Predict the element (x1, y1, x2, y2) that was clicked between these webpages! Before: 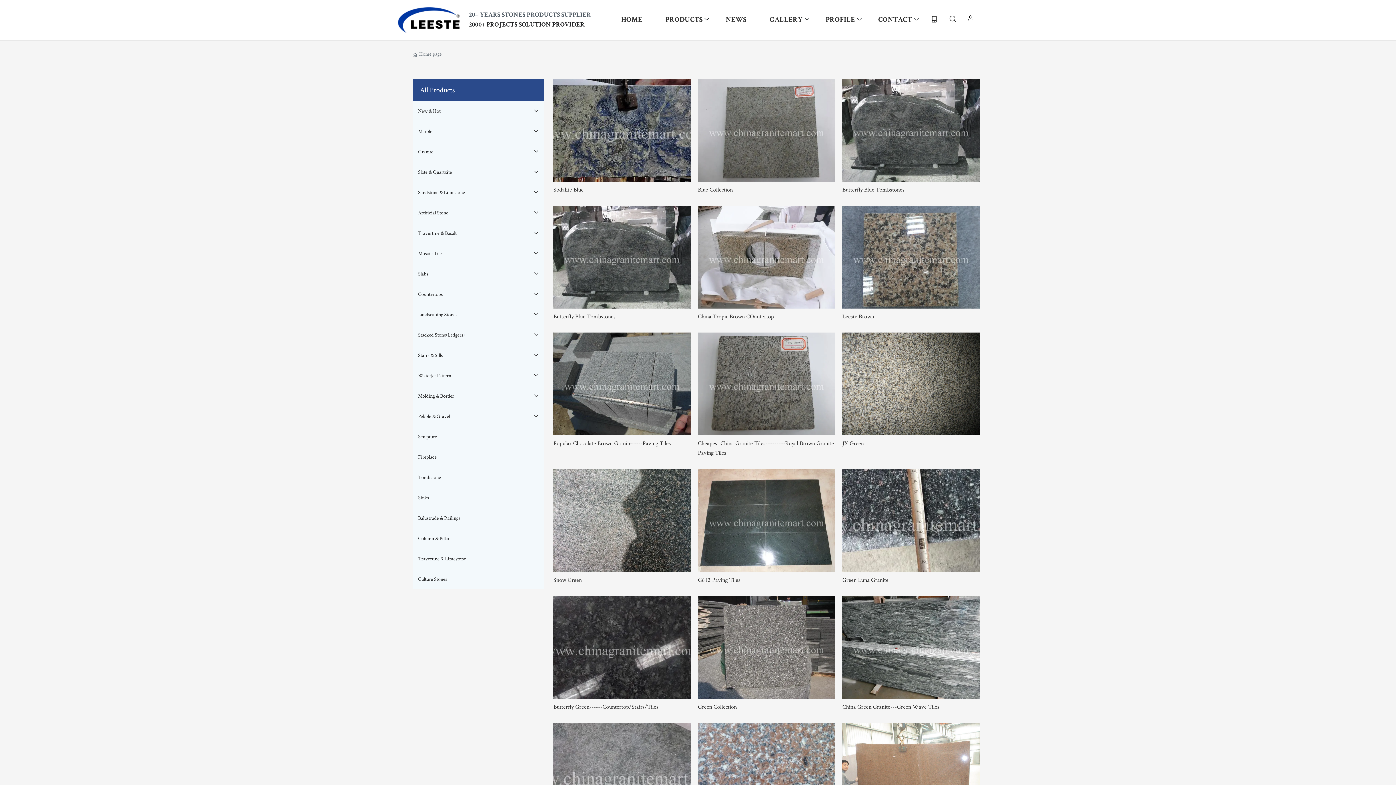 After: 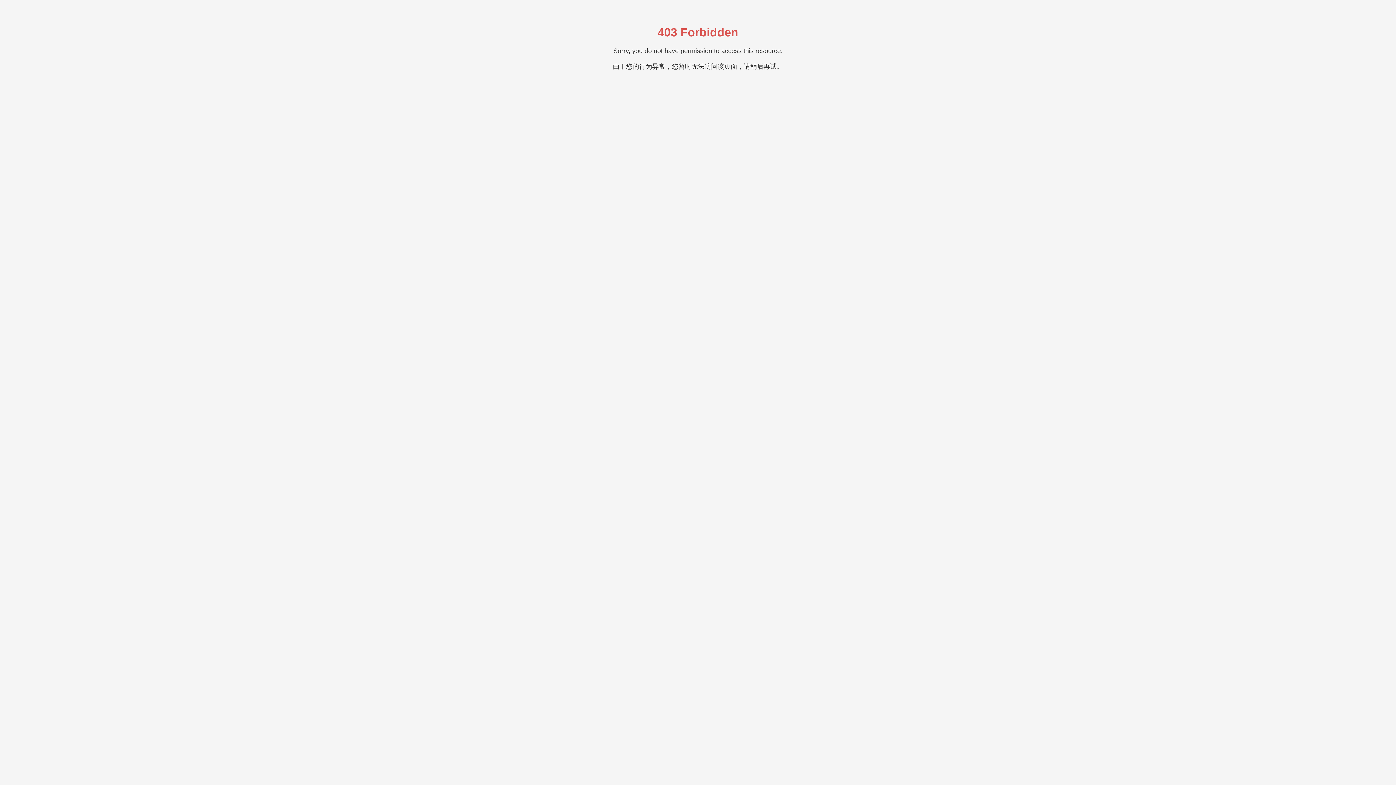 Action: label: ENTER DETAILS bbox: (911, 557, 979, 563)